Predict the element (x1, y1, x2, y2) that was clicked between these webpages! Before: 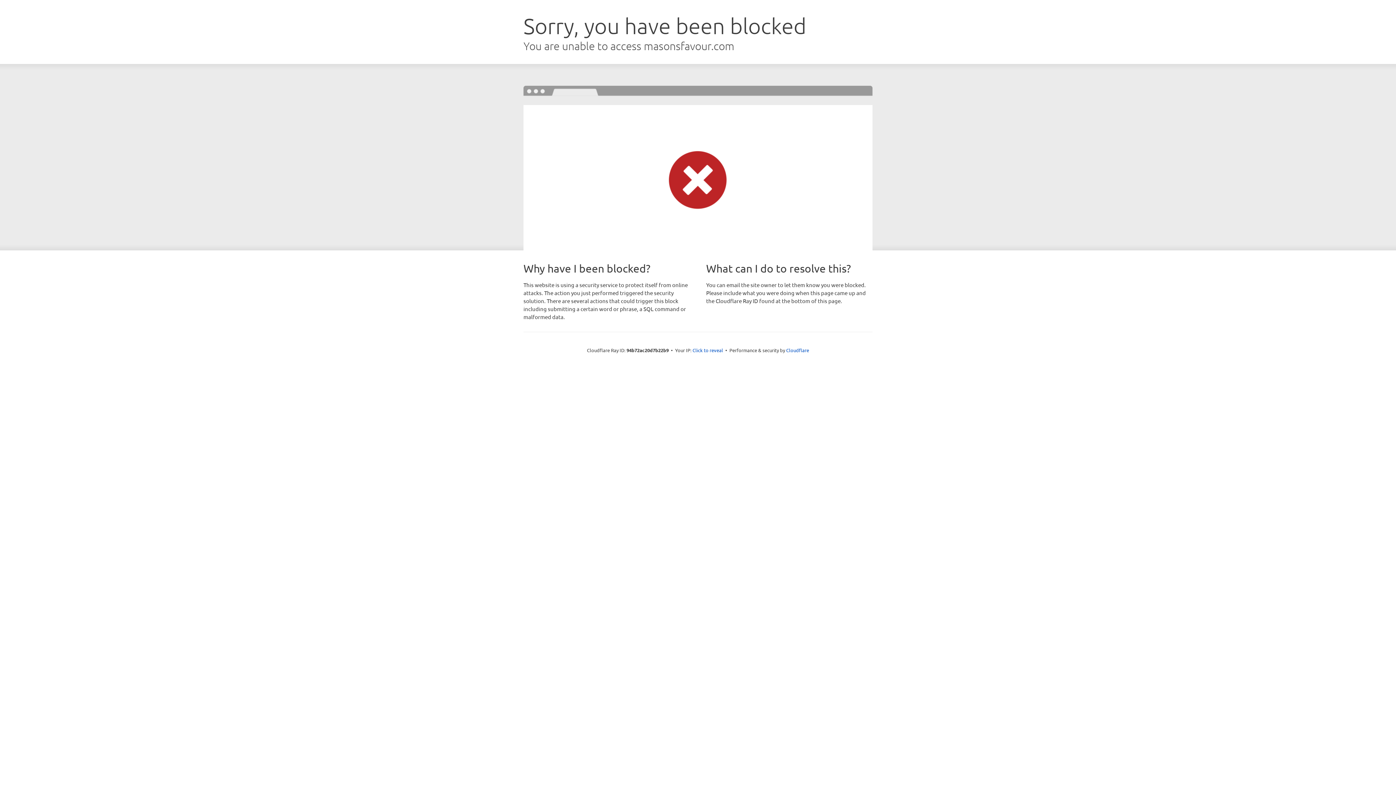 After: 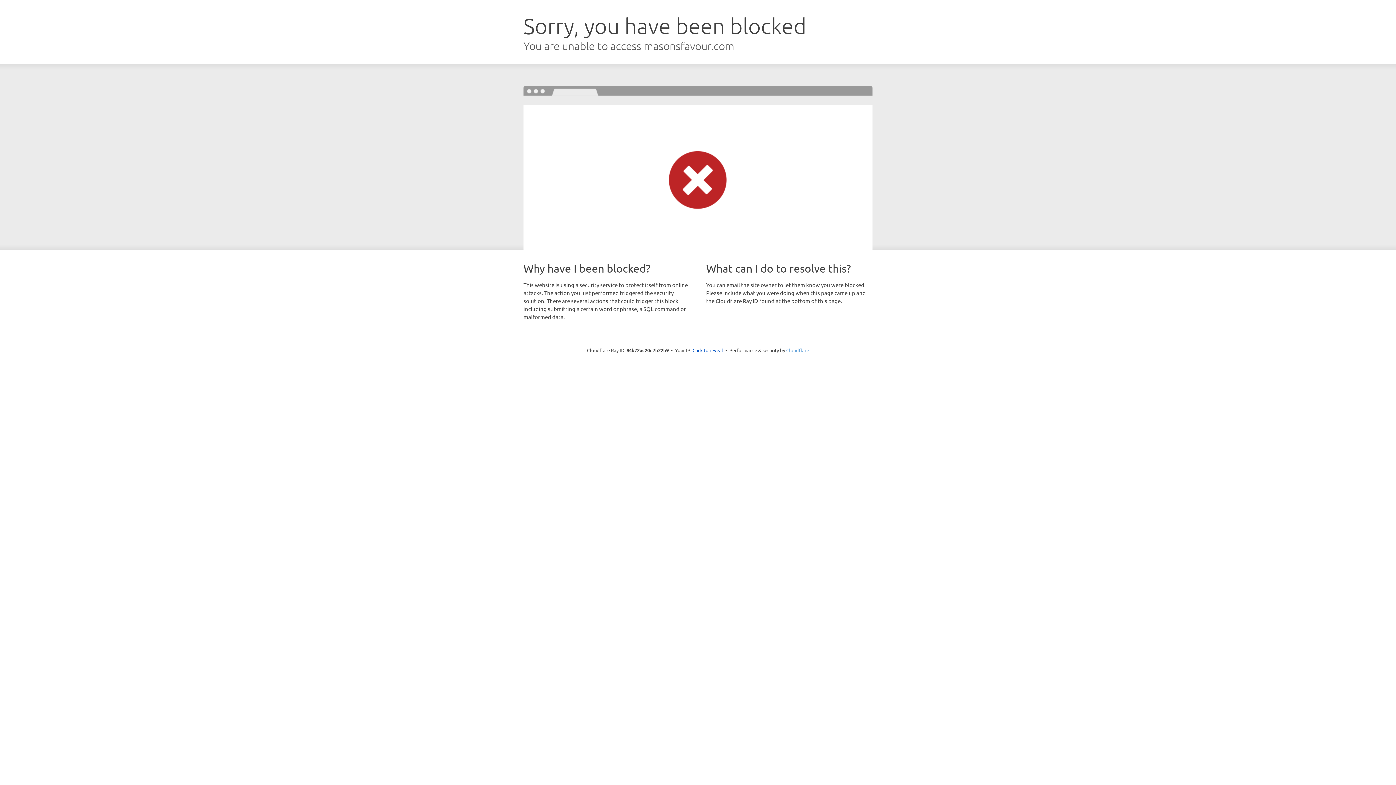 Action: bbox: (786, 347, 809, 353) label: Cloudflare